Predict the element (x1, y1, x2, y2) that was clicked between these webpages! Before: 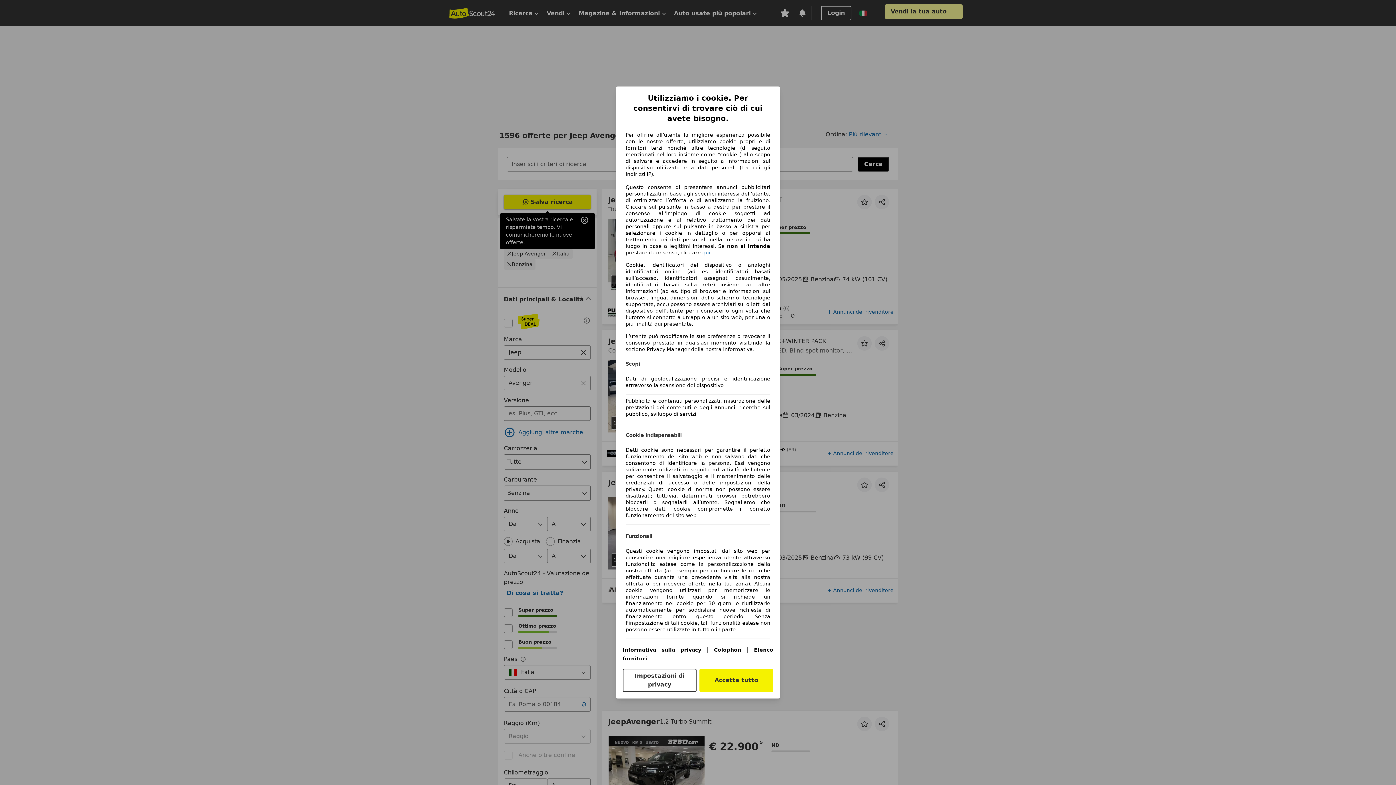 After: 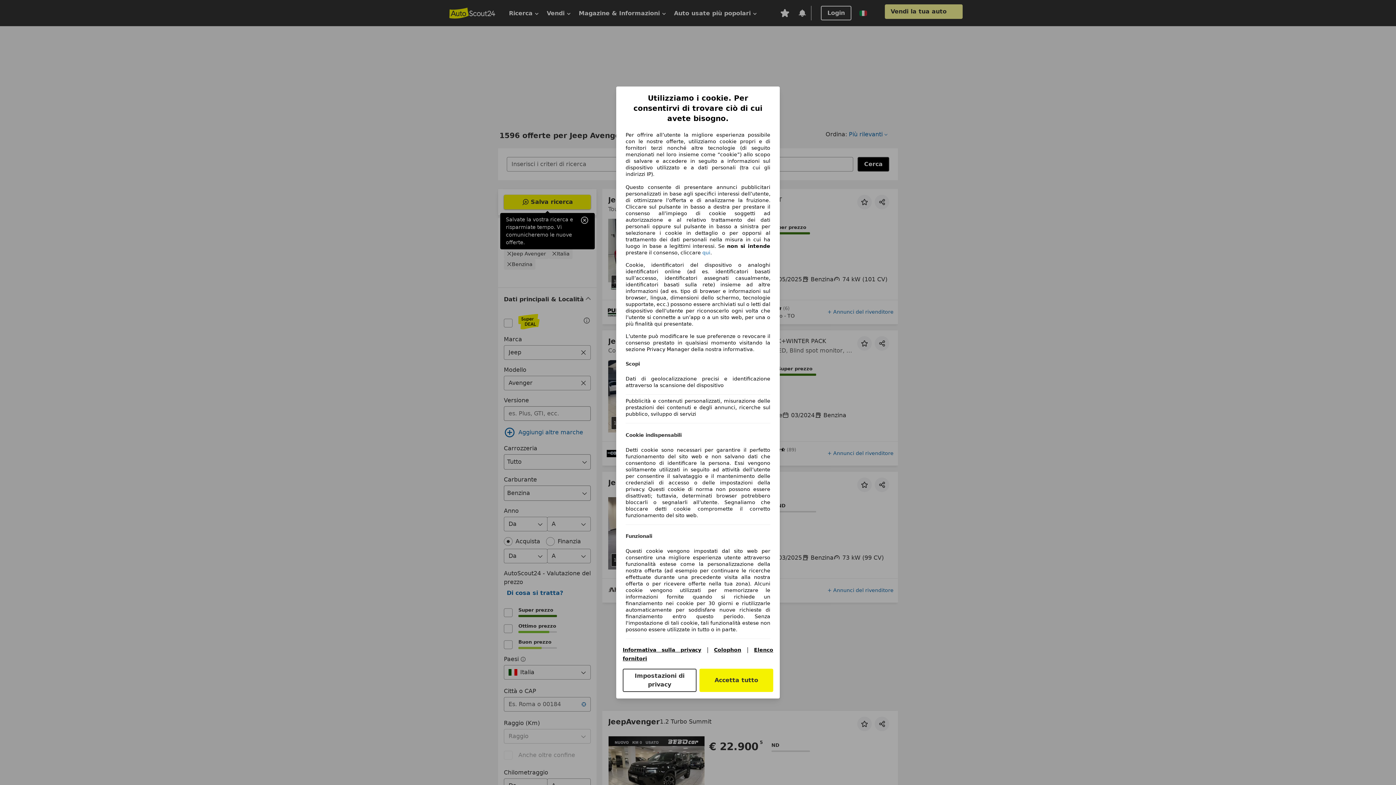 Action: label: Colophon bbox: (714, 647, 741, 653)